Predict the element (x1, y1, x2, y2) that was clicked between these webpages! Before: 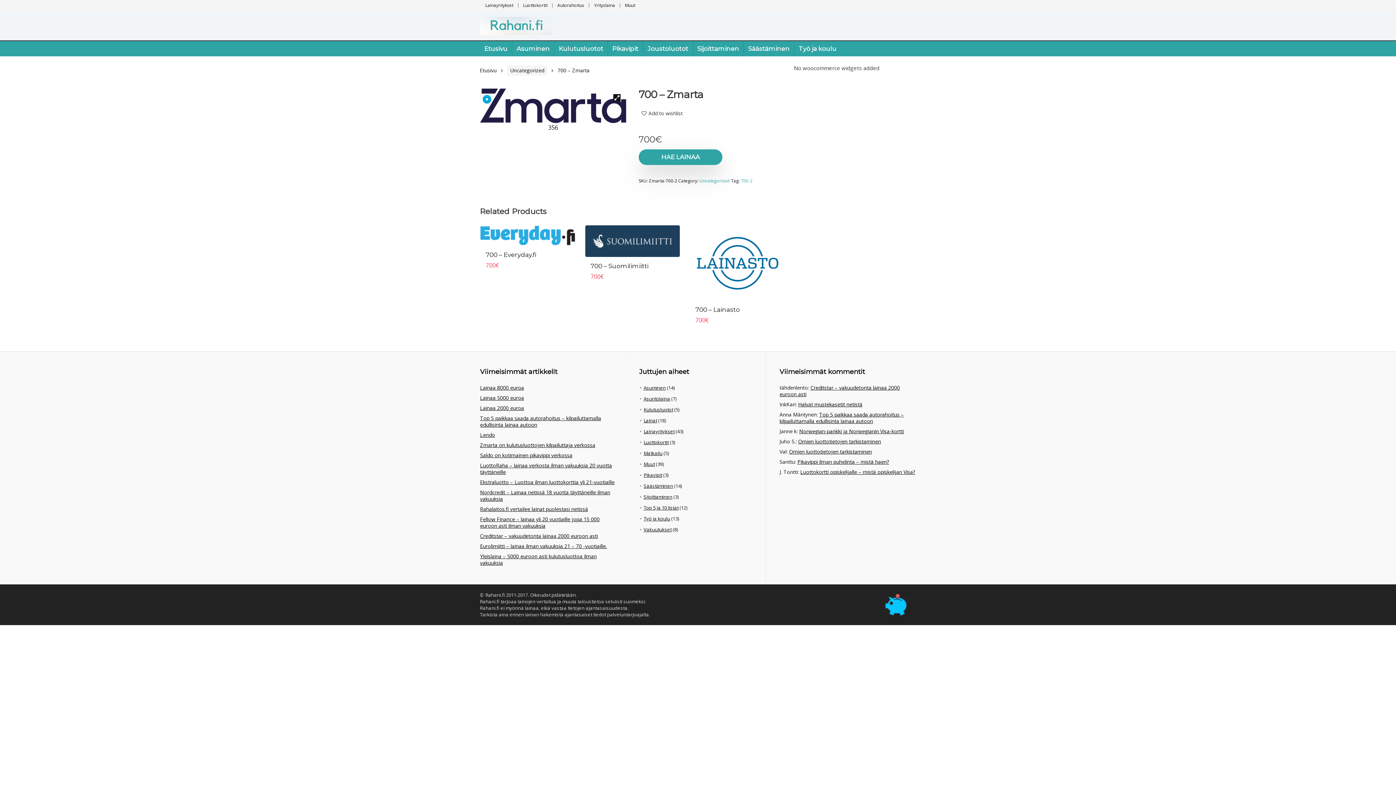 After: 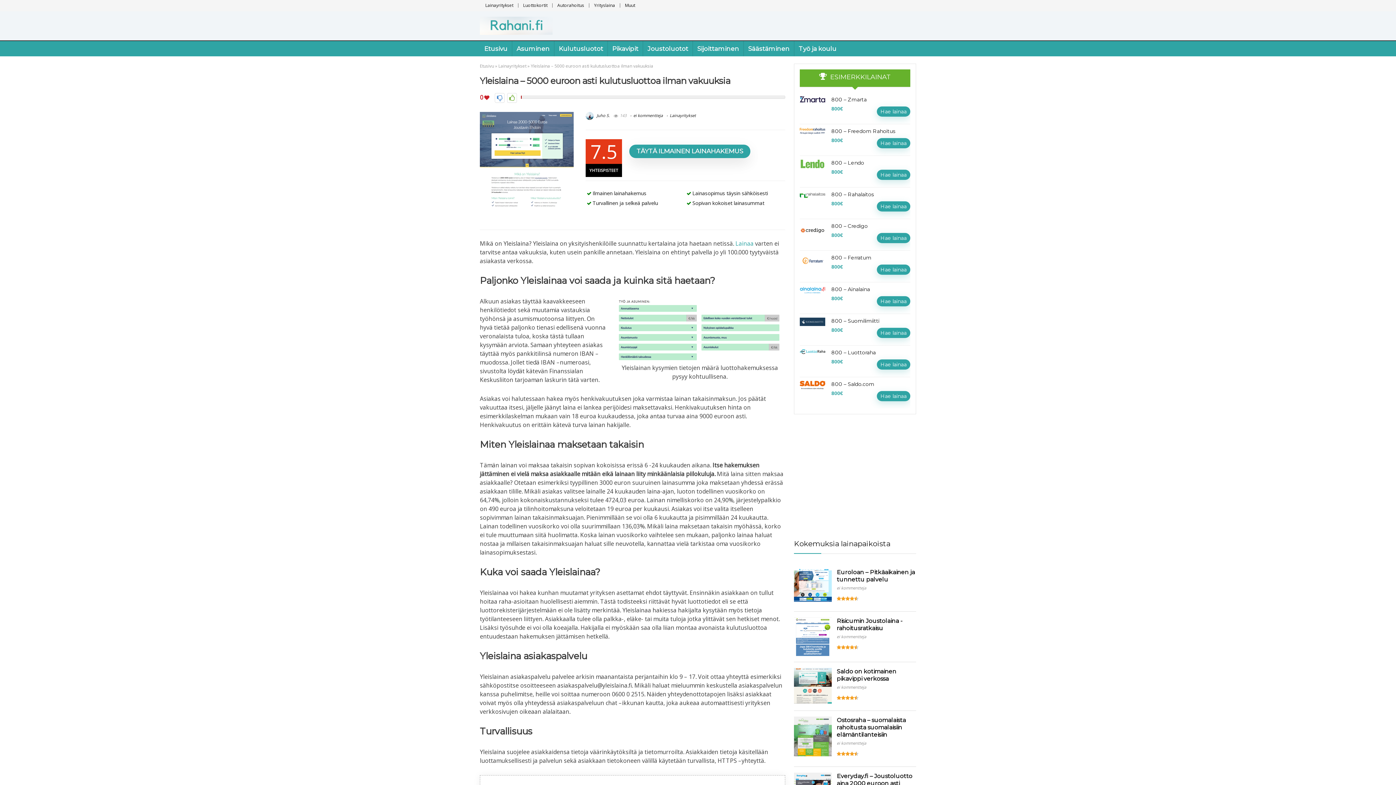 Action: bbox: (480, 552, 596, 566) label: Yleislaina – 5000 euroon asti kulutusluottoa ilman vakuuksia